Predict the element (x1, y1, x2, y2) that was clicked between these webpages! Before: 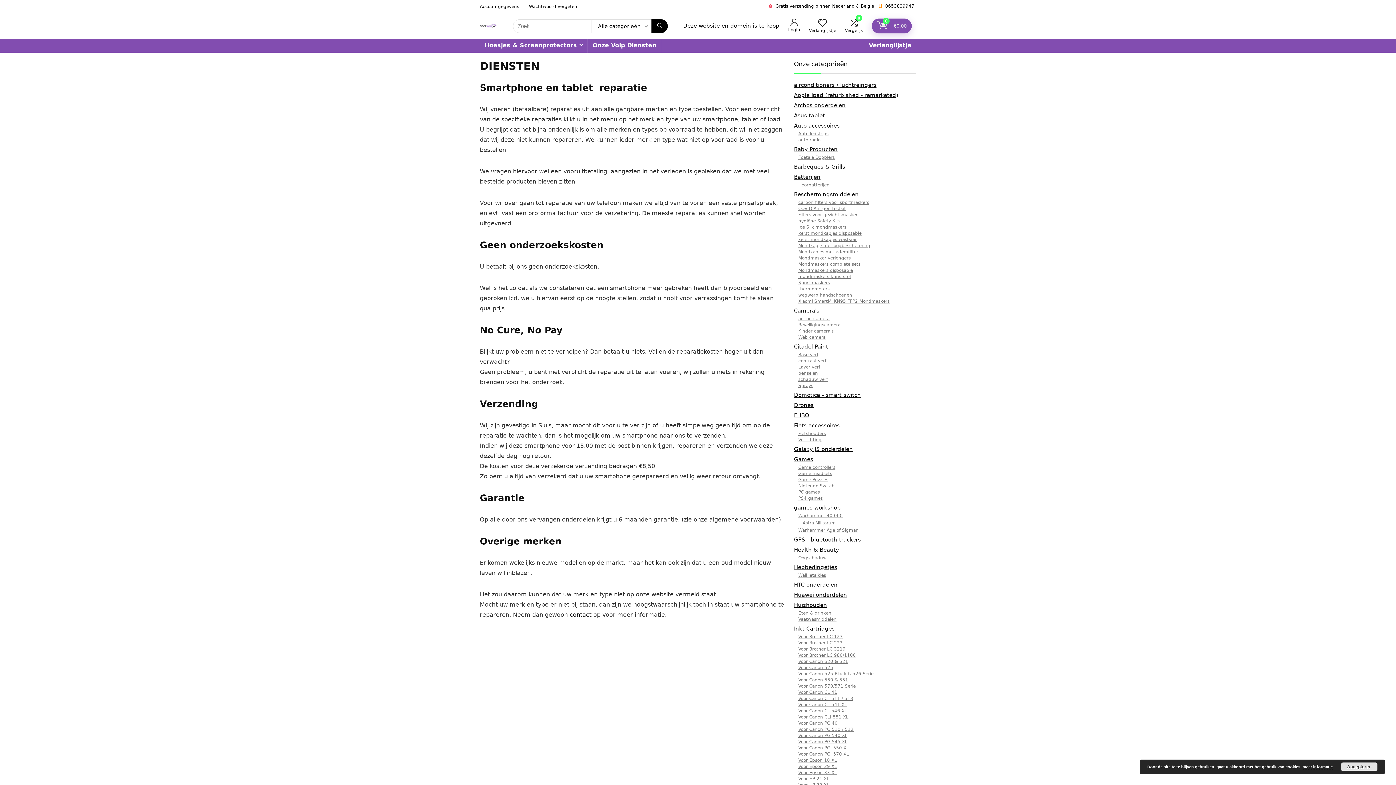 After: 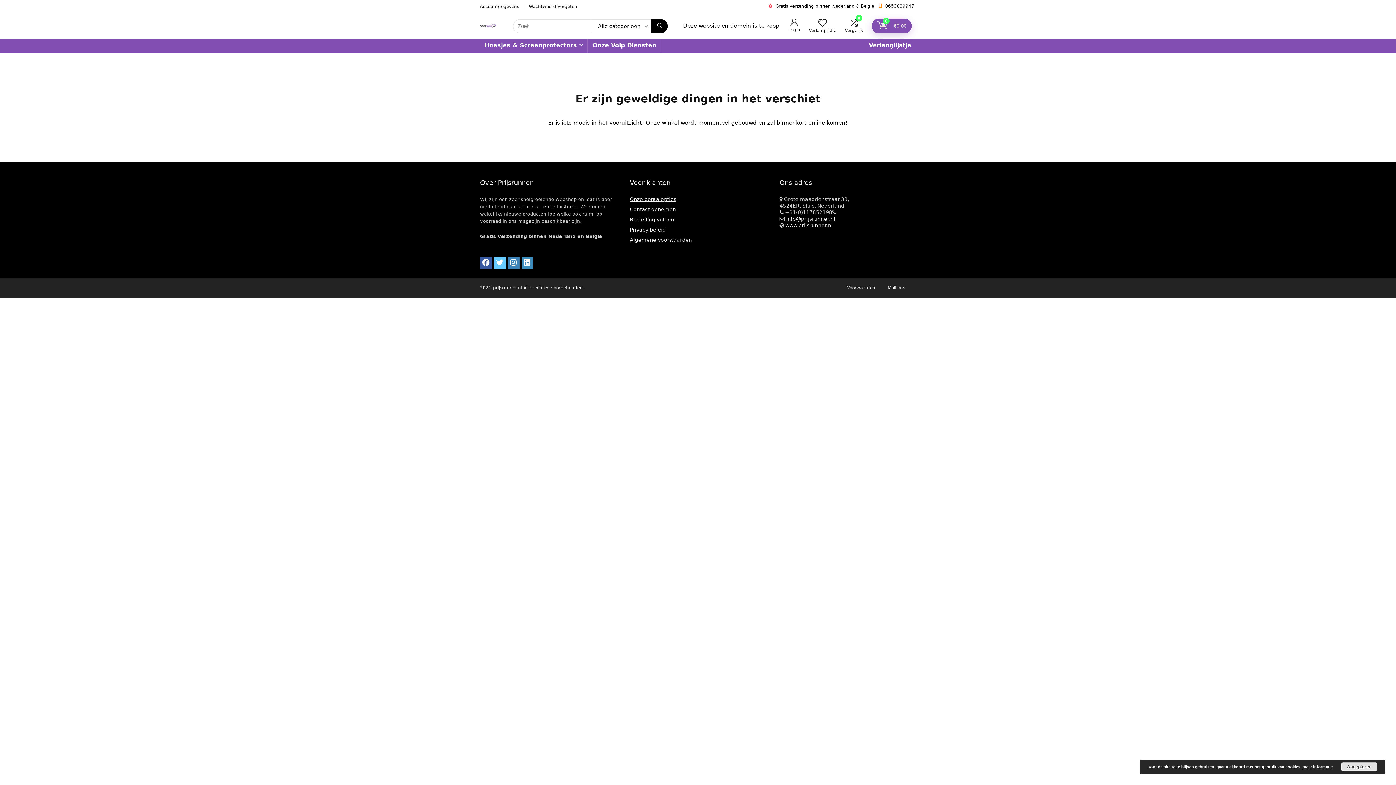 Action: label: Voor Canon CL 546 XL bbox: (798, 708, 847, 713)